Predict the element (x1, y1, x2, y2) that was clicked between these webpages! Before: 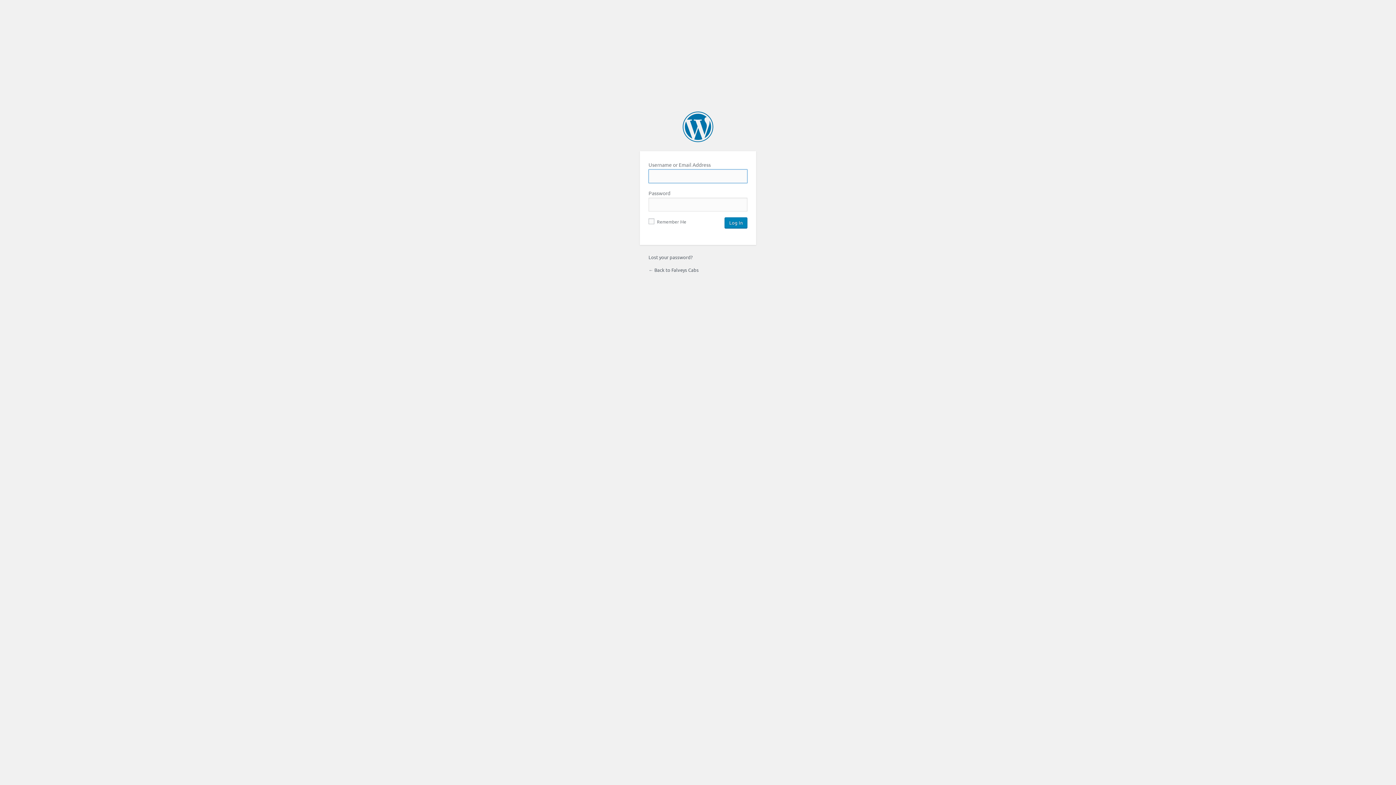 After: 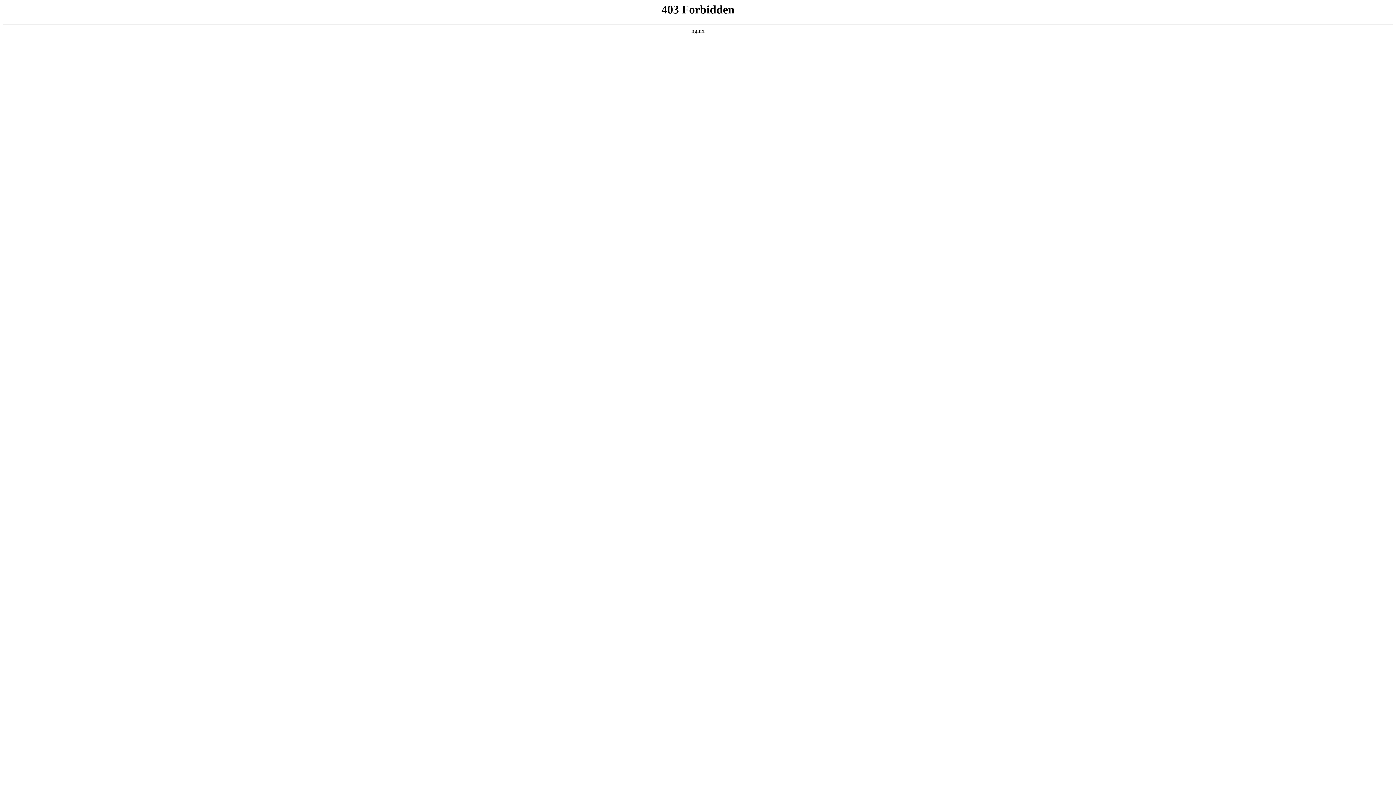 Action: bbox: (682, 111, 713, 142) label: Powered by WordPress